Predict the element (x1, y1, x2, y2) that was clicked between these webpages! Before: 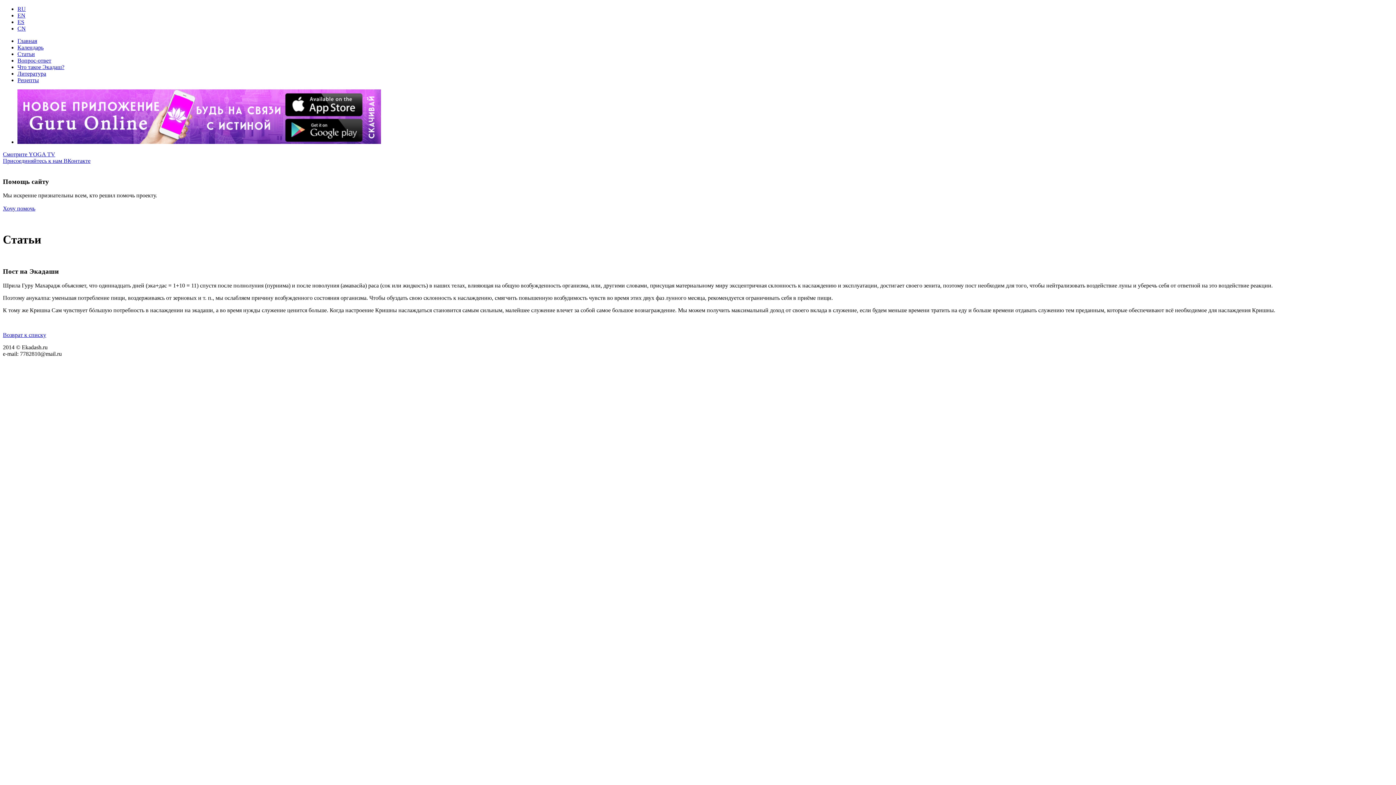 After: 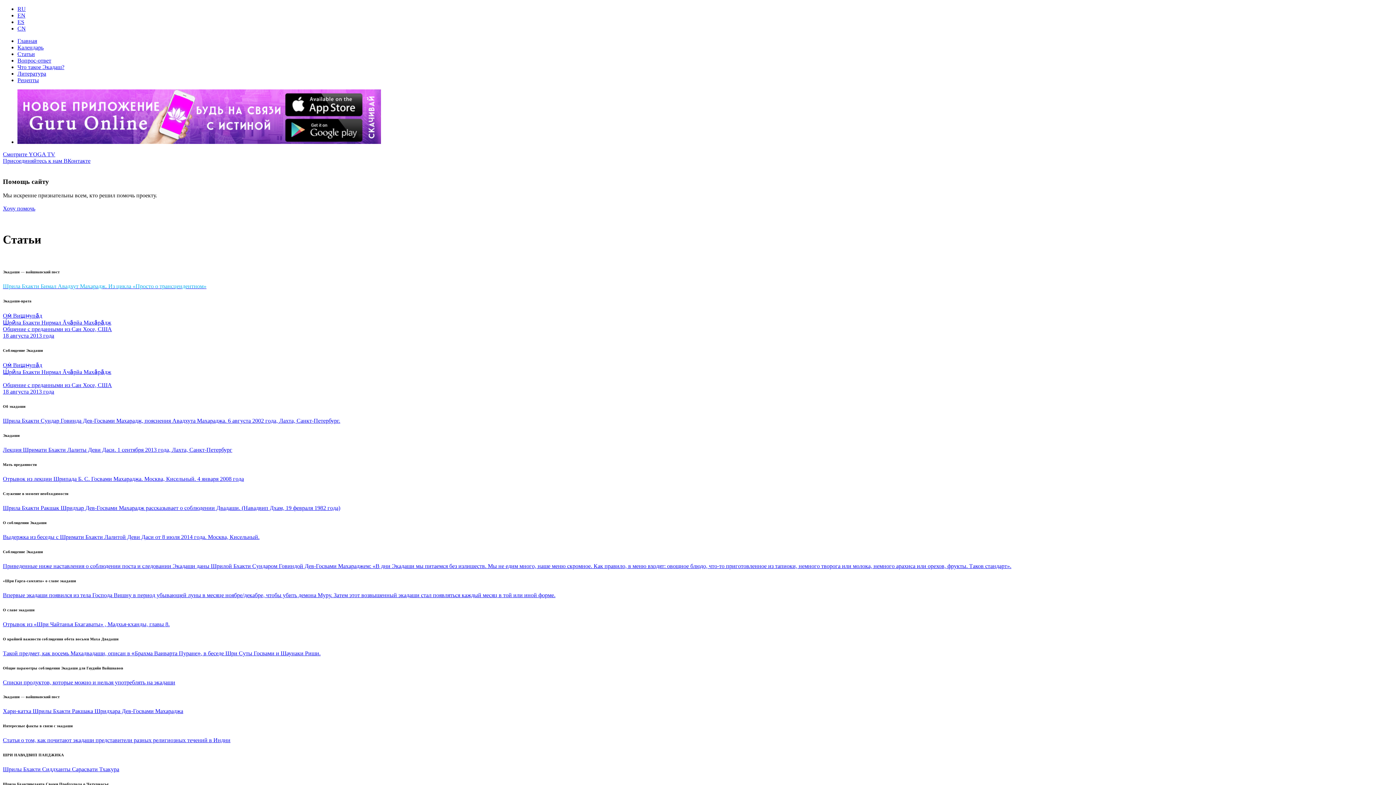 Action: label: Статьи bbox: (17, 50, 34, 57)